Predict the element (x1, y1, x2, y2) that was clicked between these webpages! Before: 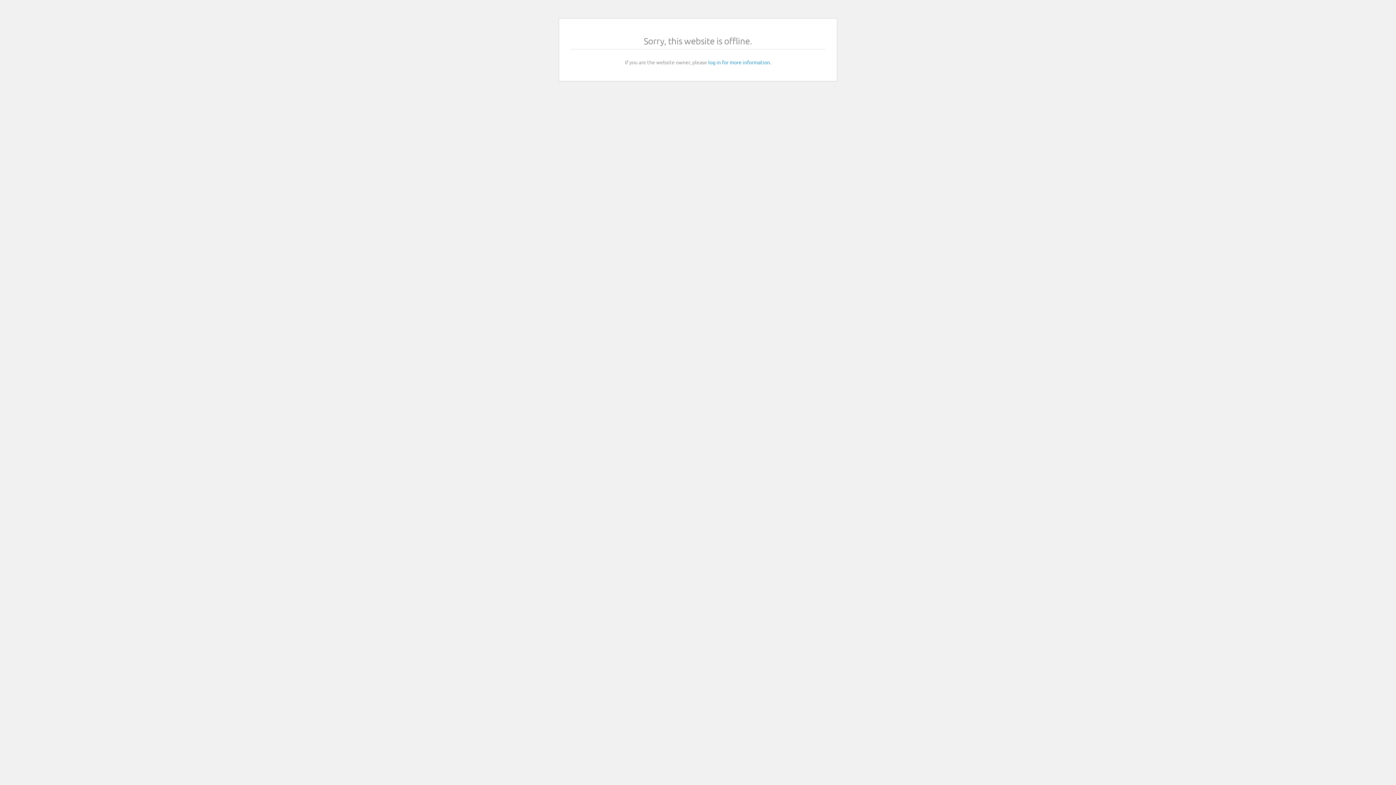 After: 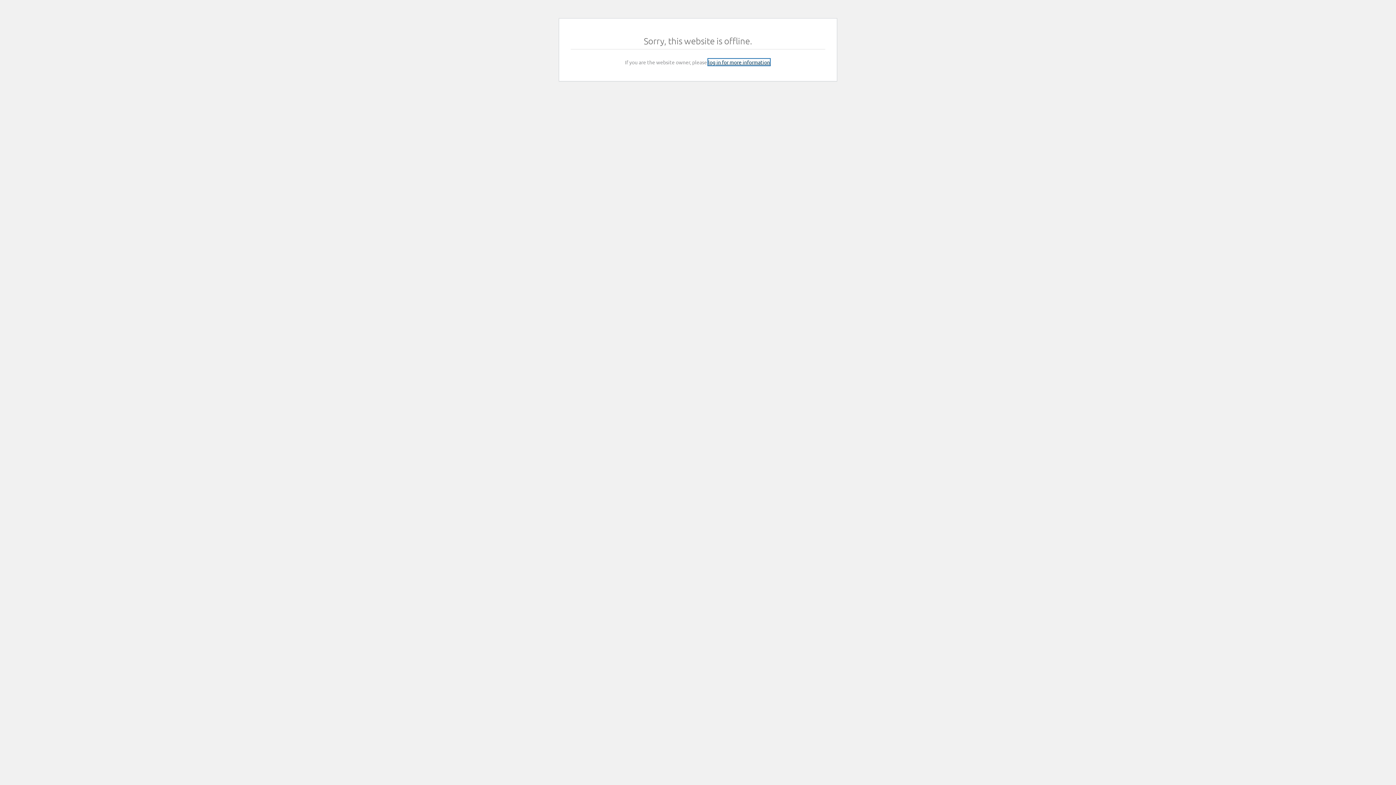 Action: label: log in for more information bbox: (708, 58, 770, 65)